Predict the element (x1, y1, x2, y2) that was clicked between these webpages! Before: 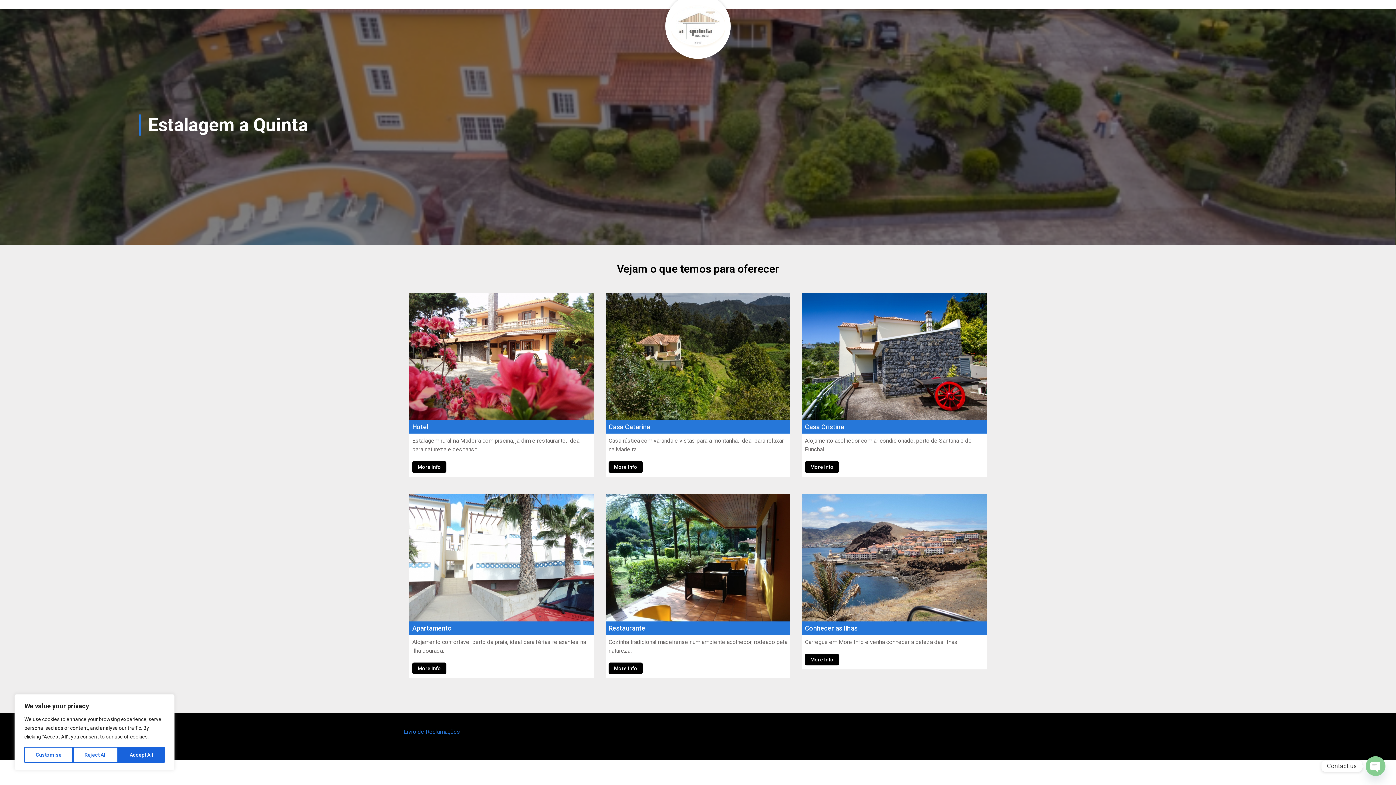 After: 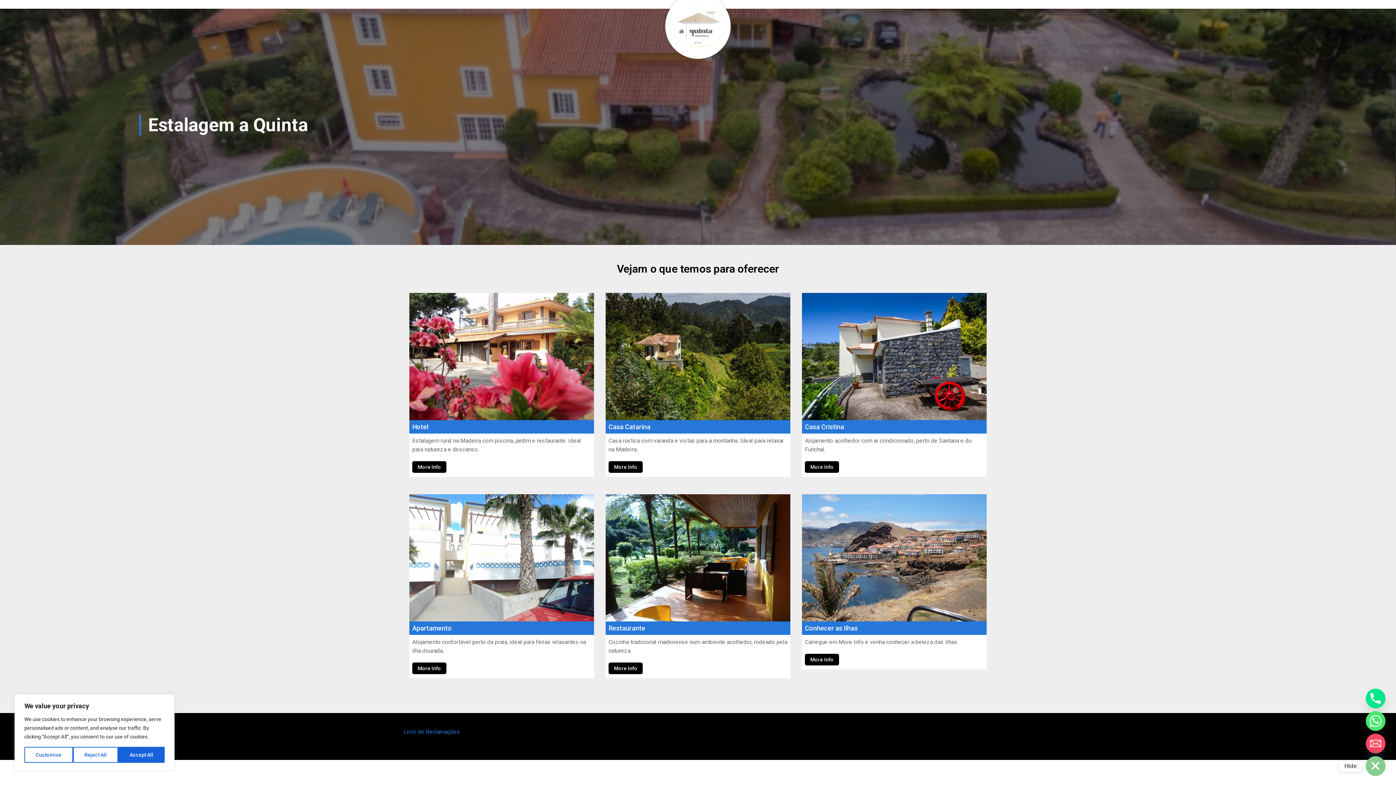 Action: label: Open chaty bbox: (1366, 756, 1385, 776)